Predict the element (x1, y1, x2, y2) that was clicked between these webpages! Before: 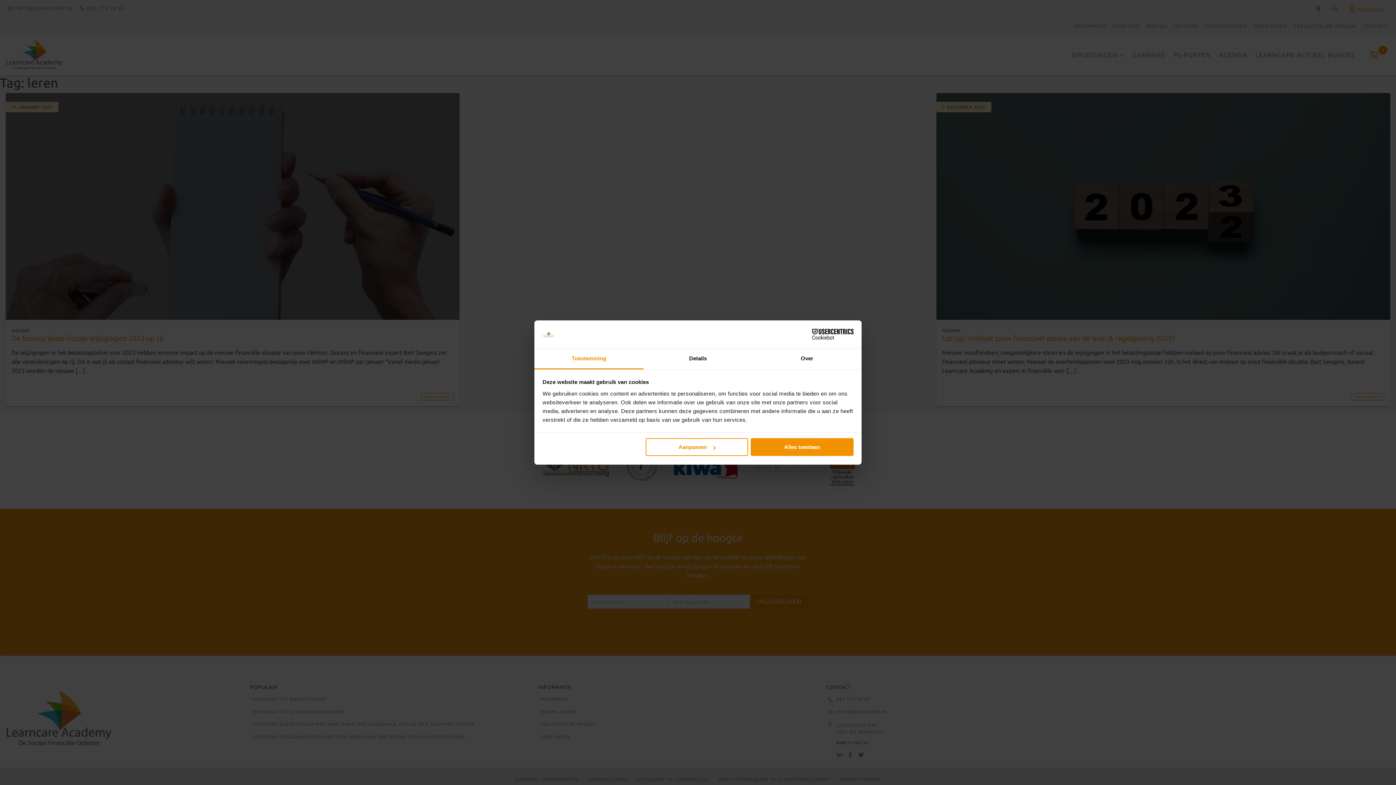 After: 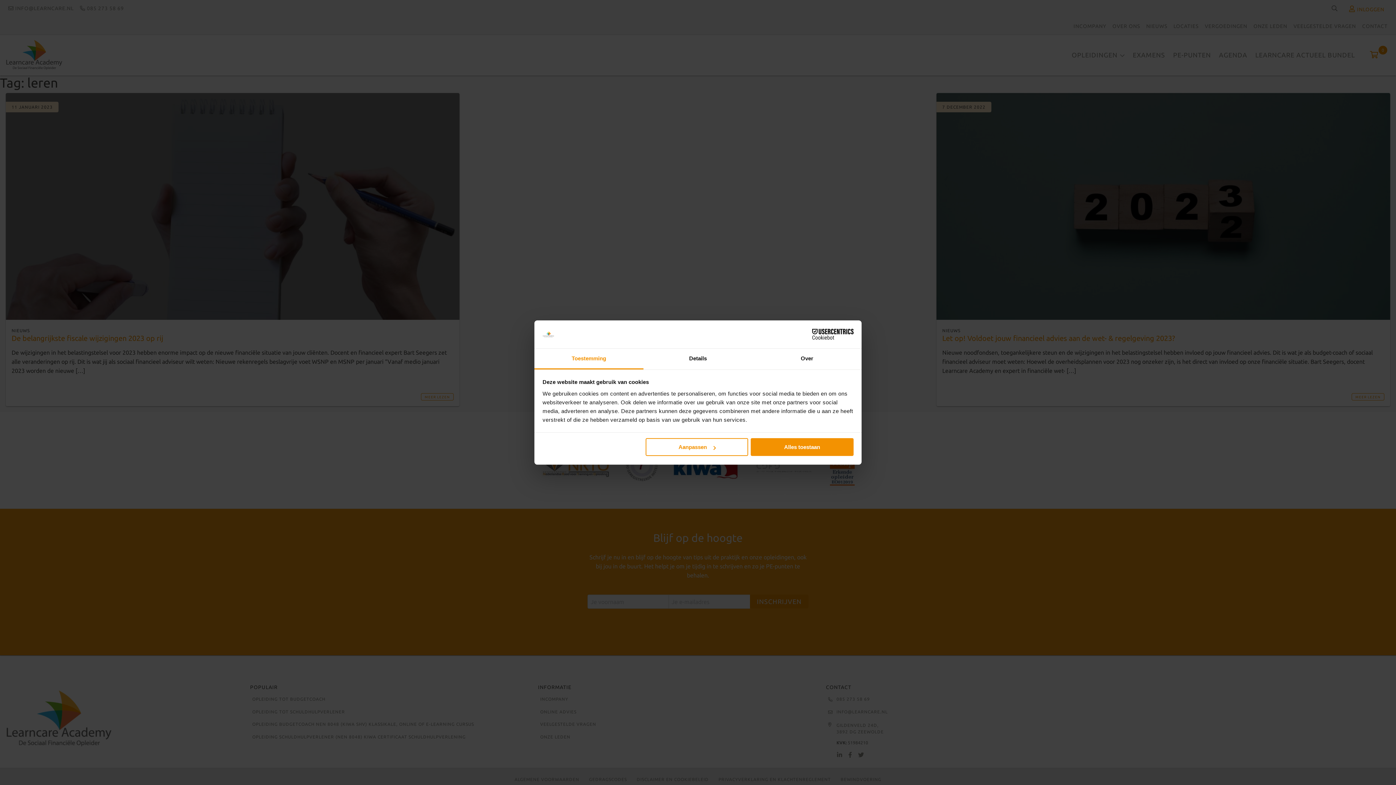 Action: label: Toestemming bbox: (534, 348, 643, 369)